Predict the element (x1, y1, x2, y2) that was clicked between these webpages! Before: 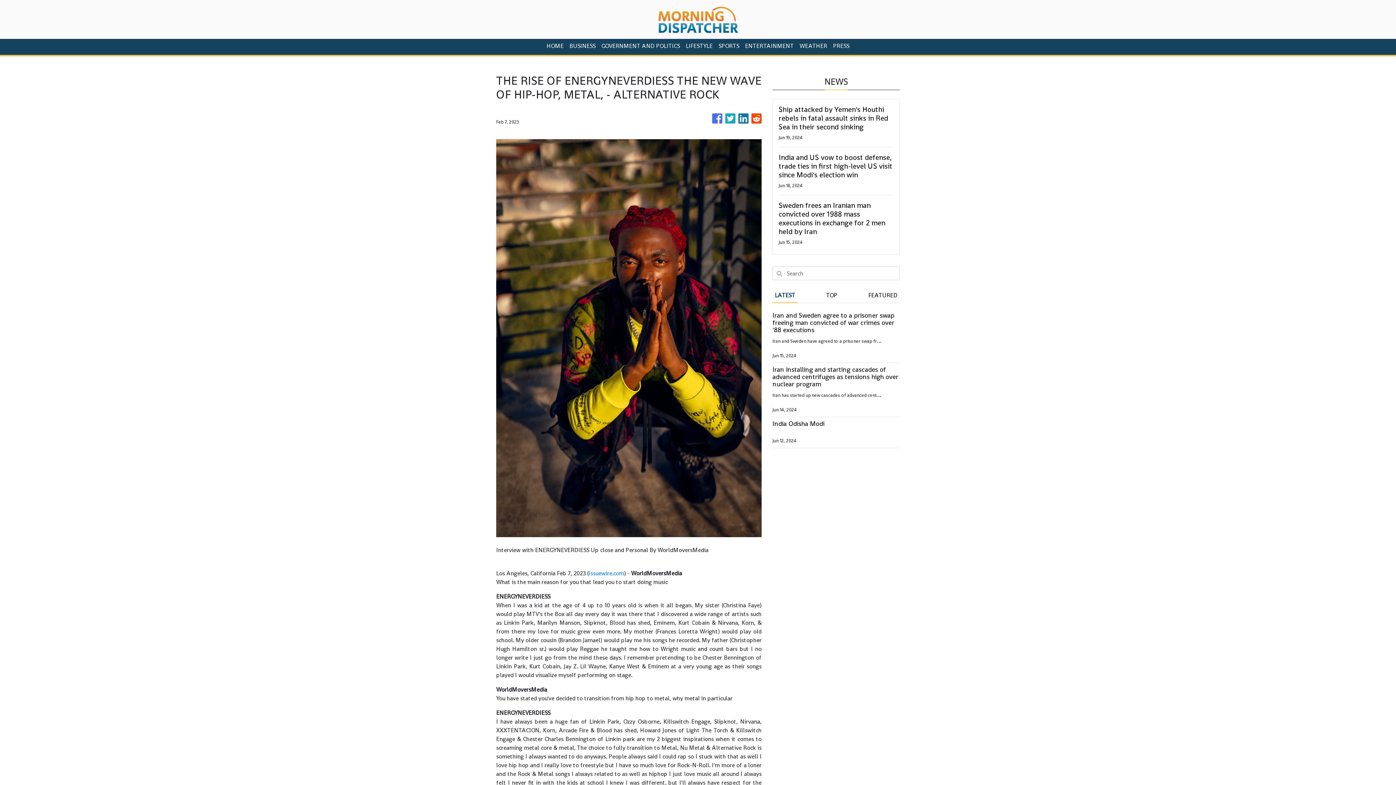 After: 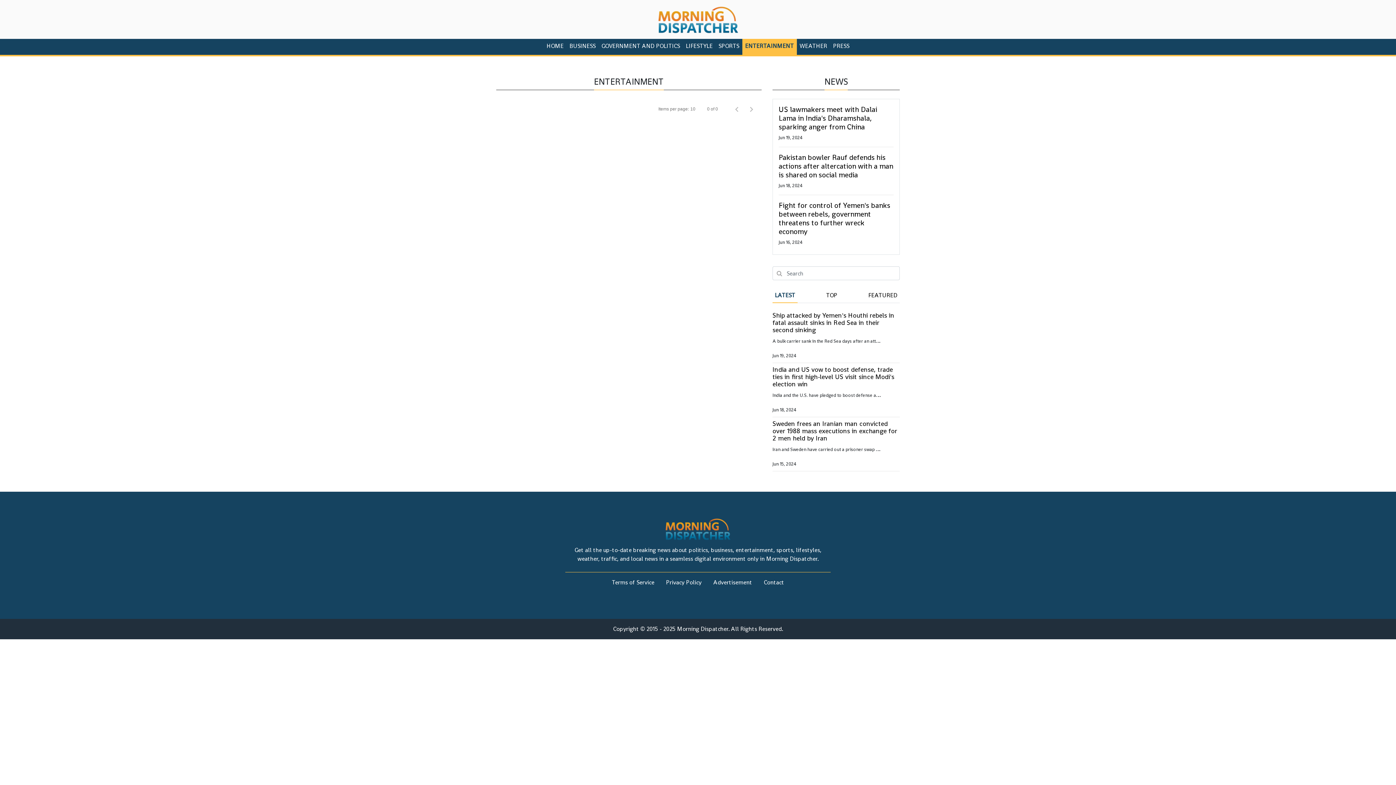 Action: bbox: (742, 38, 796, 54) label: ENTERTAINMENT